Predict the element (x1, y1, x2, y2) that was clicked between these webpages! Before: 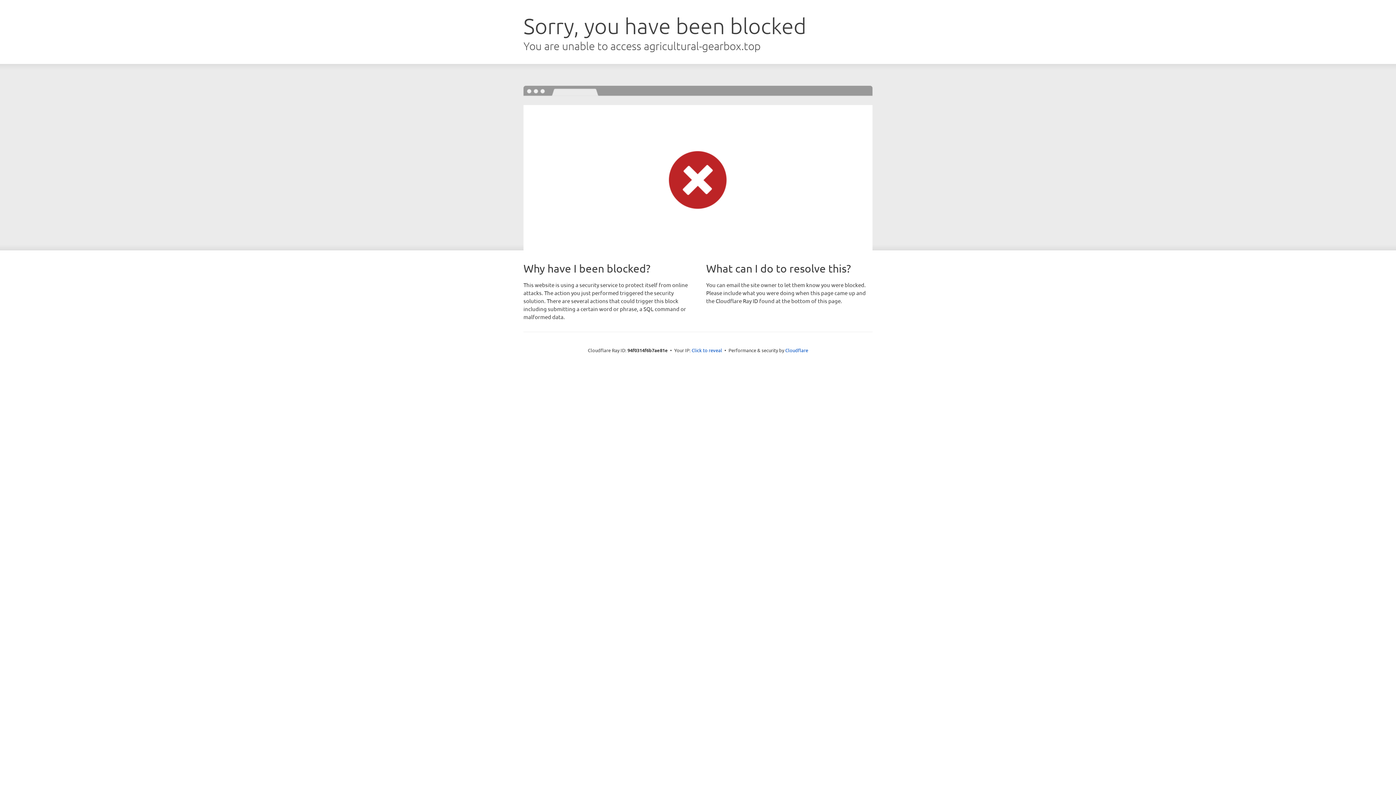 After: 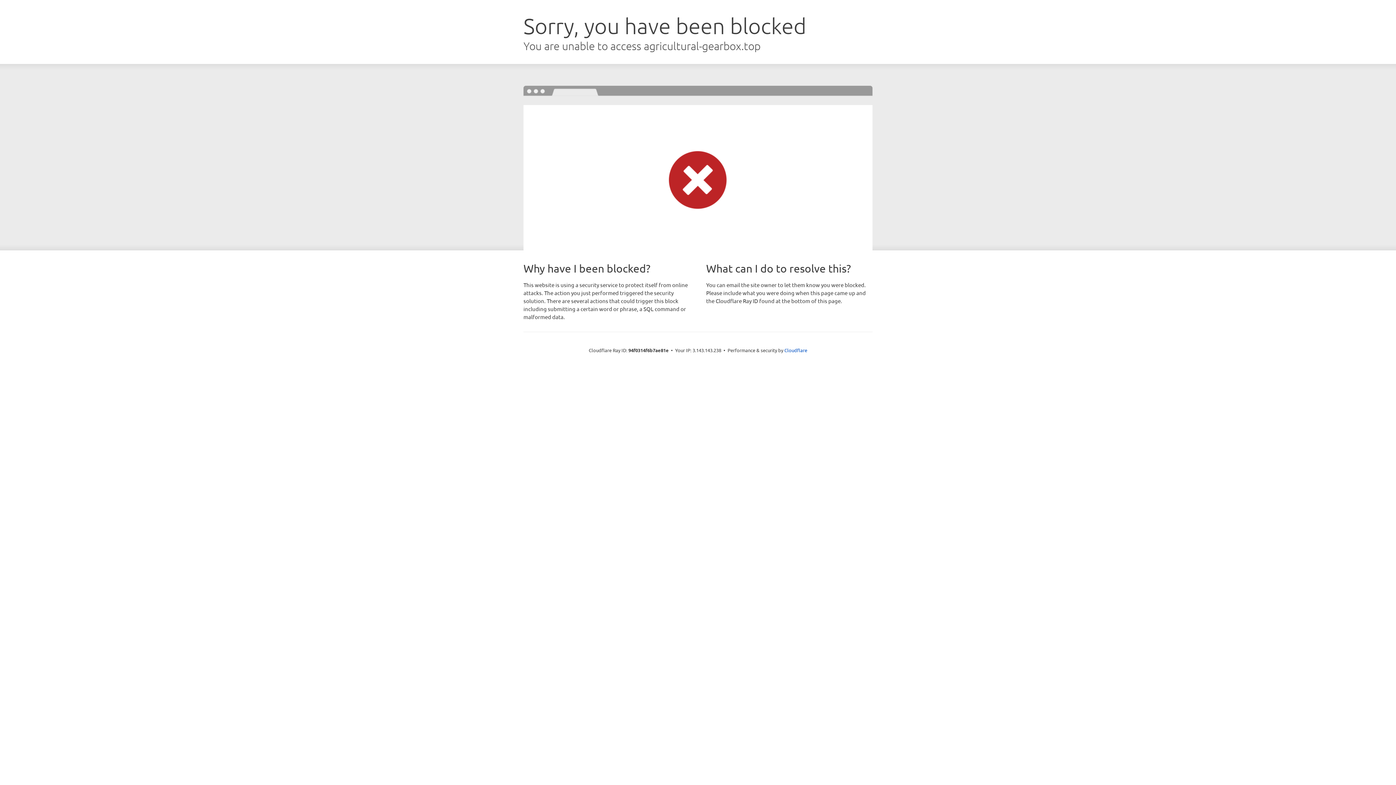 Action: label: Click to reveal bbox: (691, 346, 722, 353)